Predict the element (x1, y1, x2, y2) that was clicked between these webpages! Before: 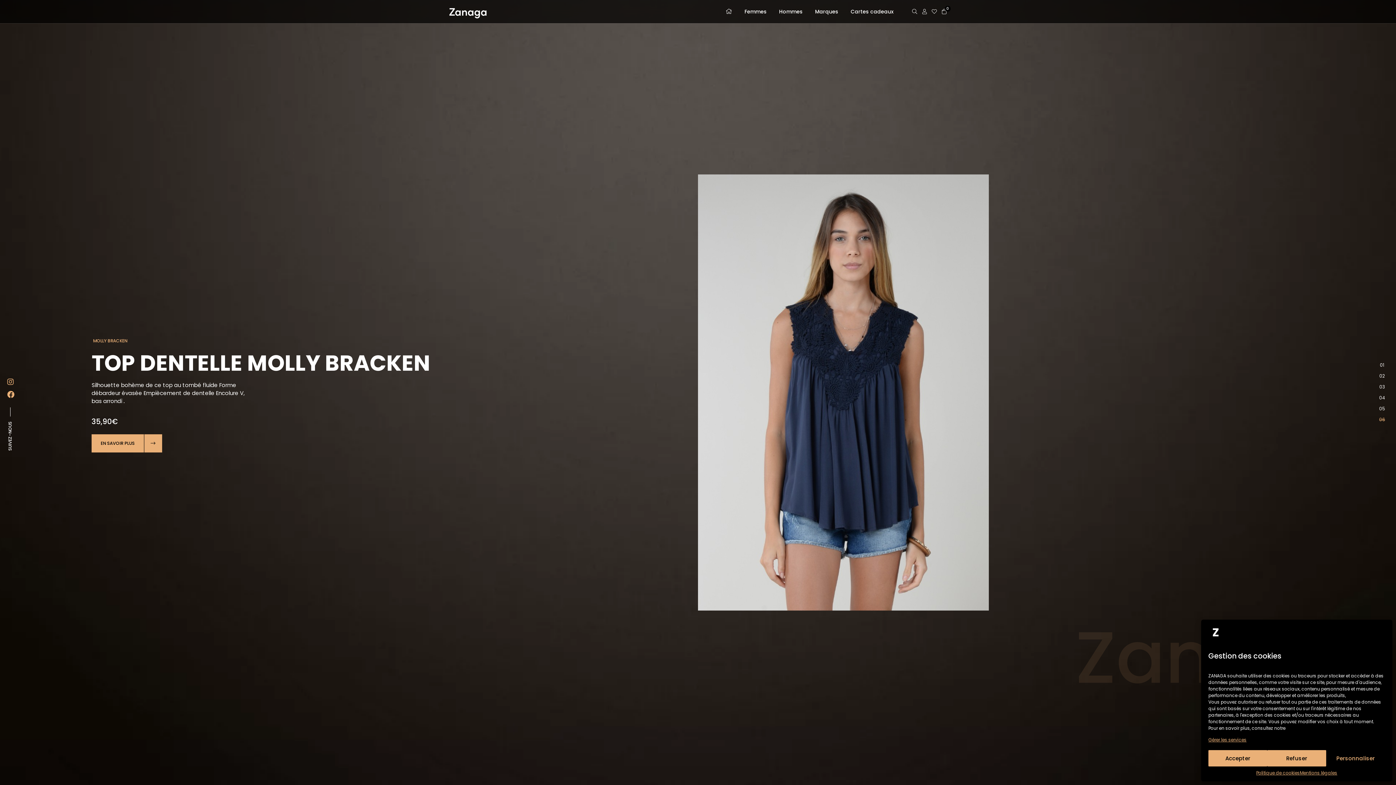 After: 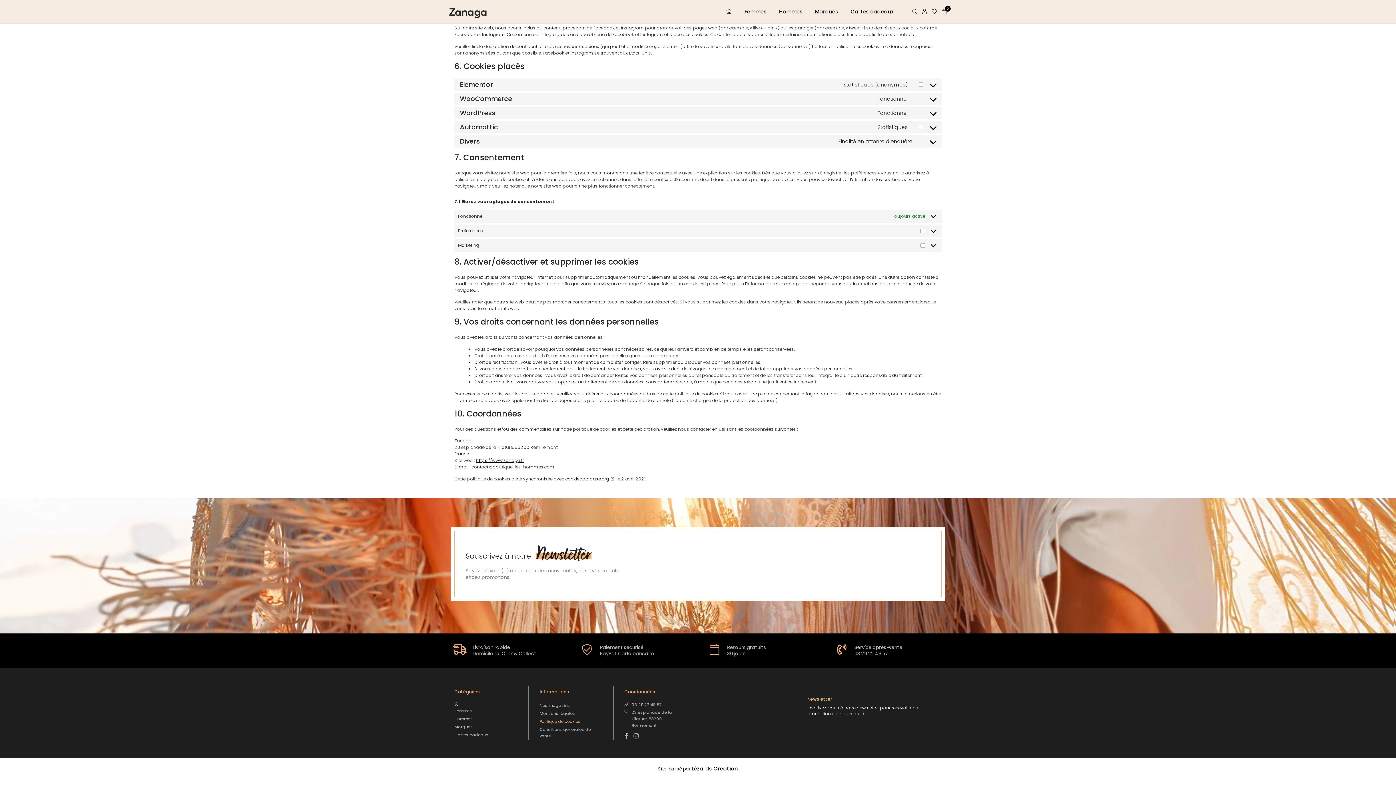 Action: label: Gérer les services bbox: (1208, 737, 1246, 743)